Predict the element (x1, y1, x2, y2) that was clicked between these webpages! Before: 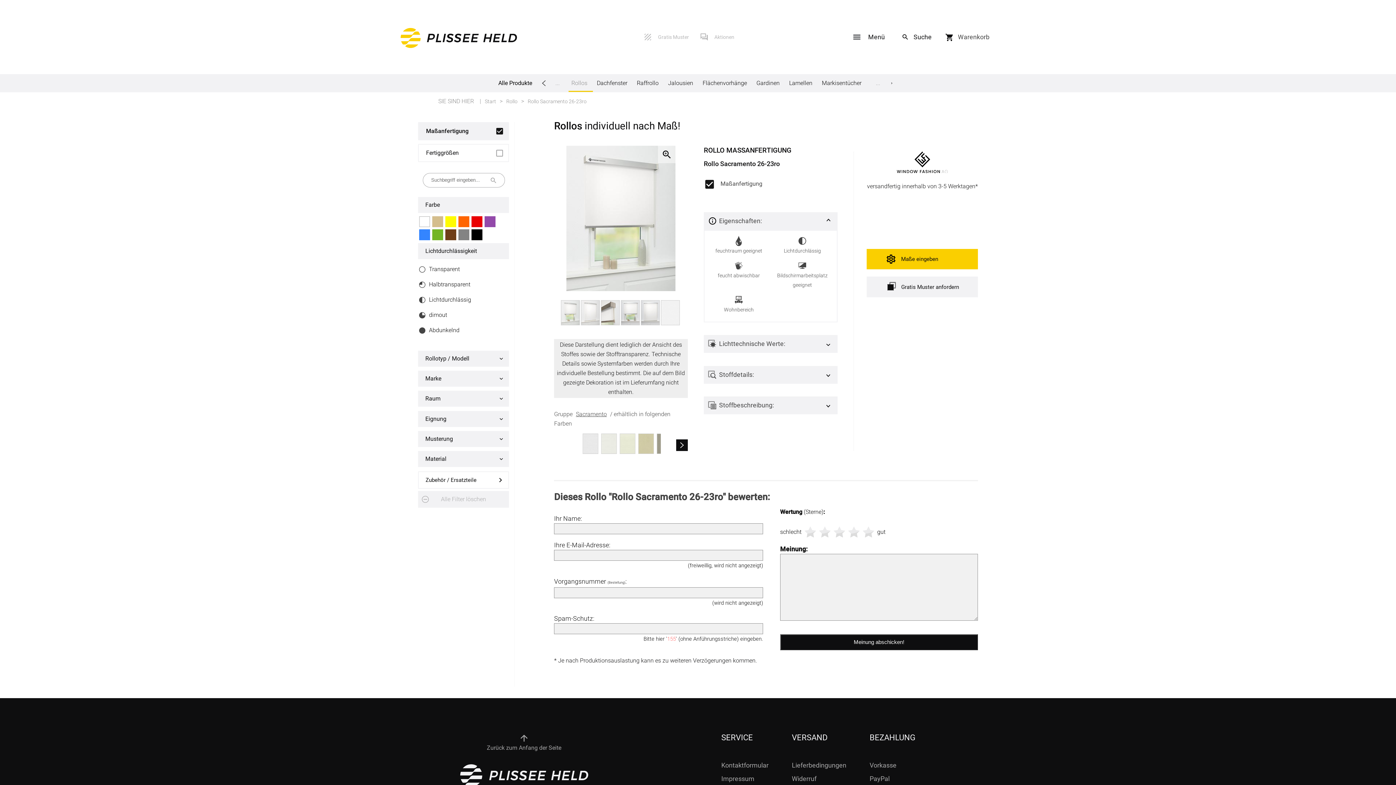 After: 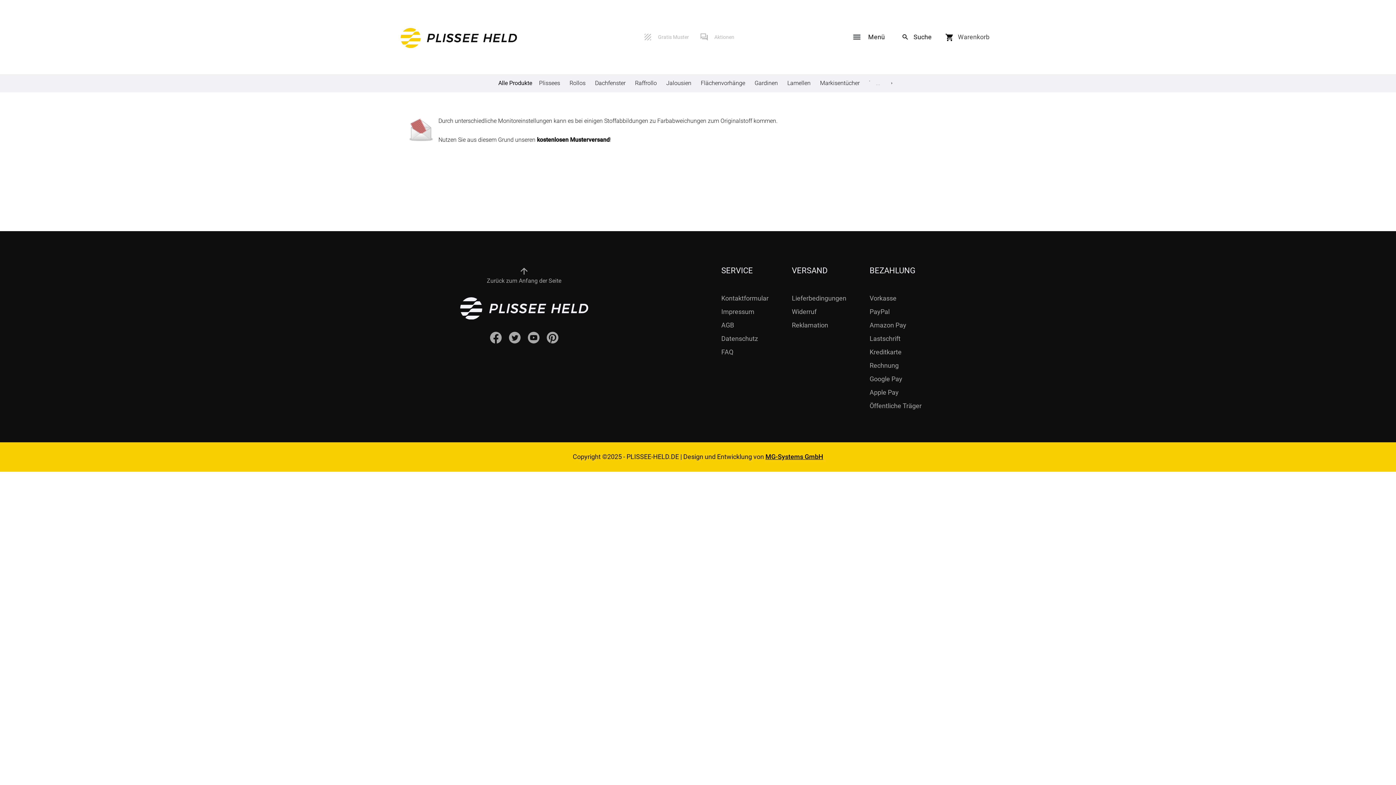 Action: bbox: (643, 27, 689, 46) label: Gratis Muster